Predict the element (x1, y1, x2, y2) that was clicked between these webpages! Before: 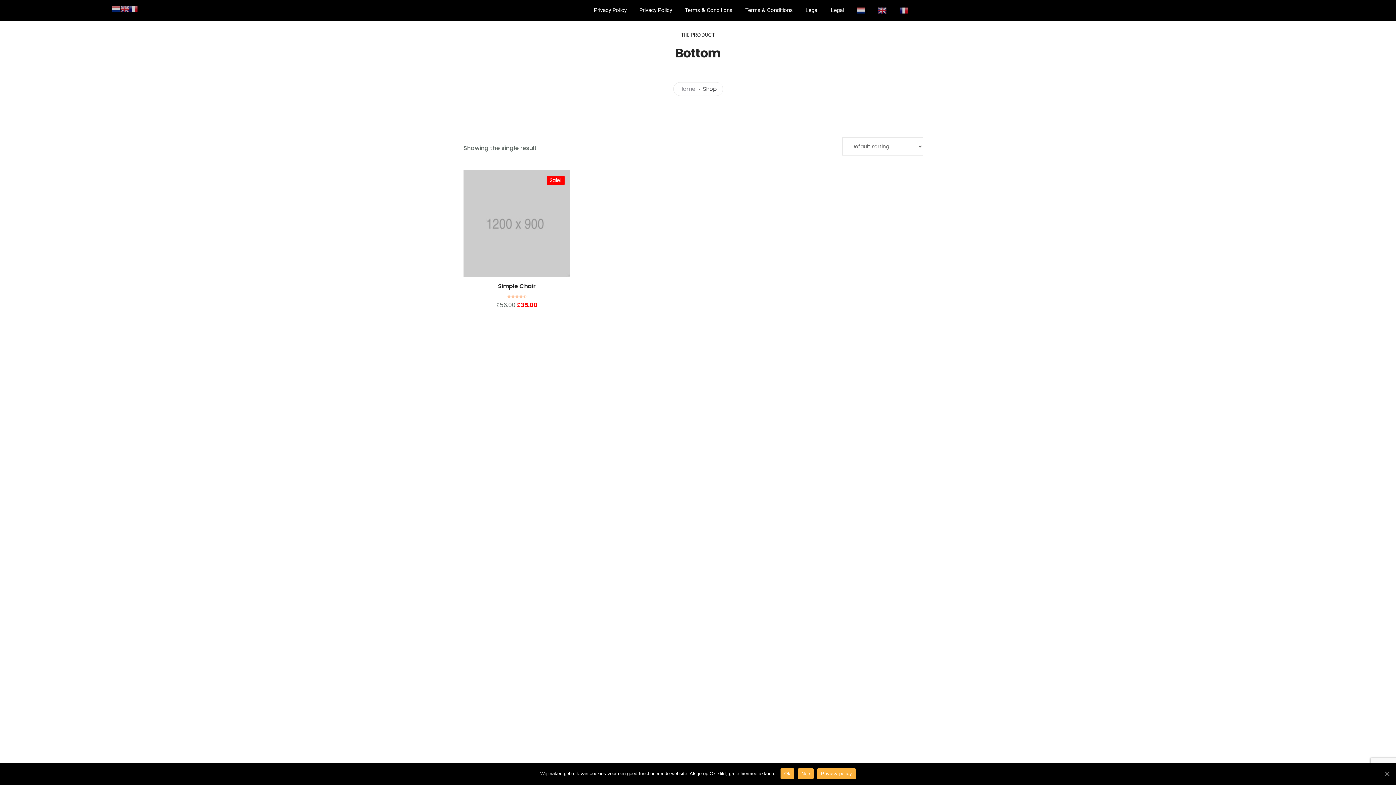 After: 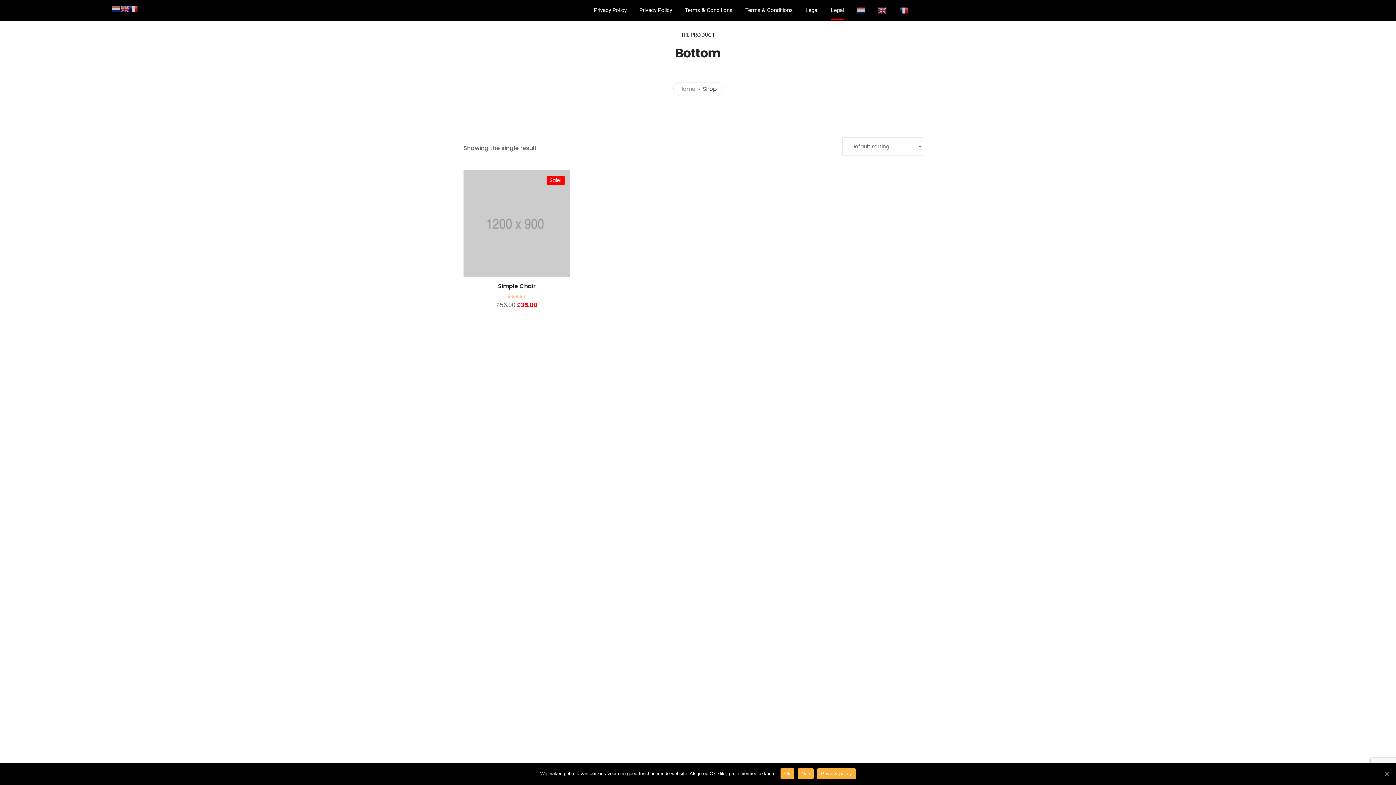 Action: label: Legal bbox: (831, 0, 844, 20)